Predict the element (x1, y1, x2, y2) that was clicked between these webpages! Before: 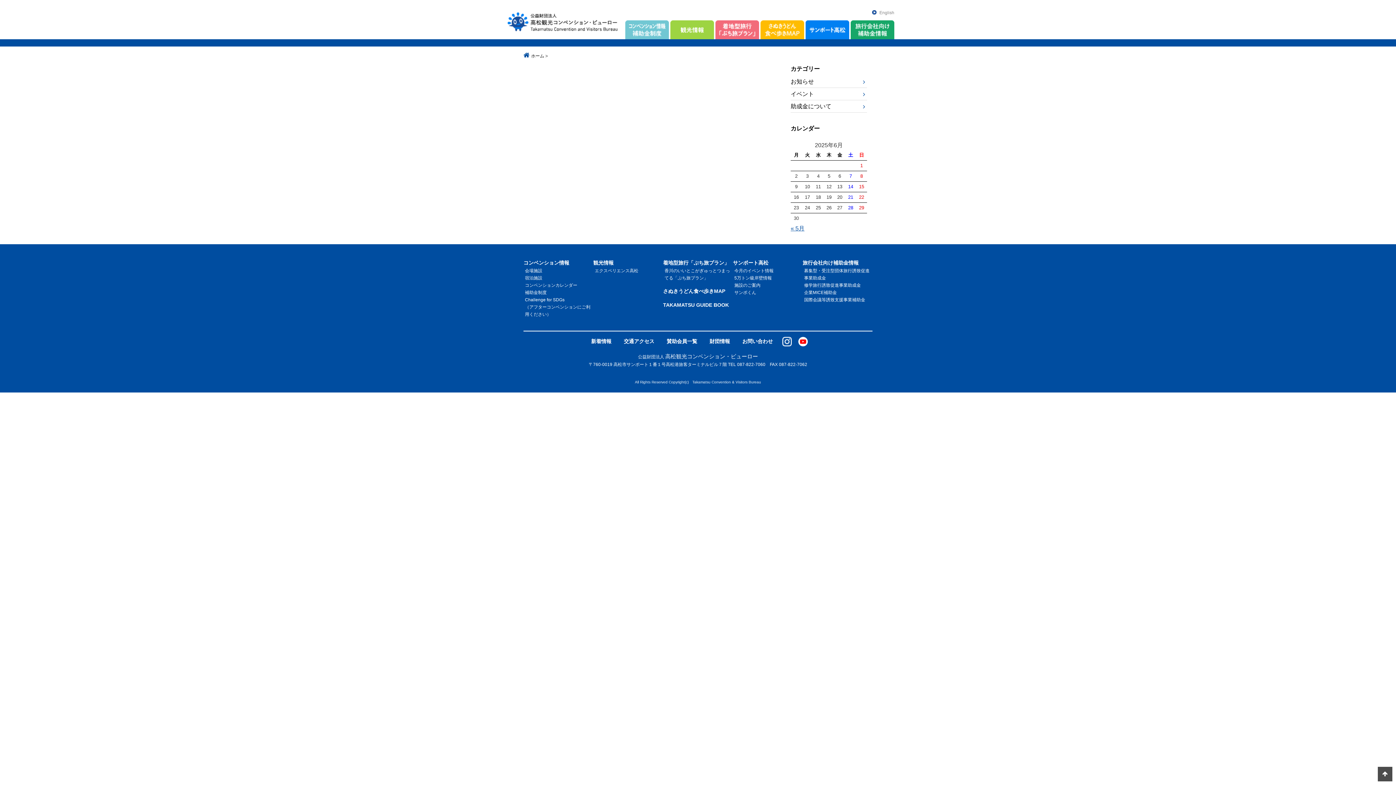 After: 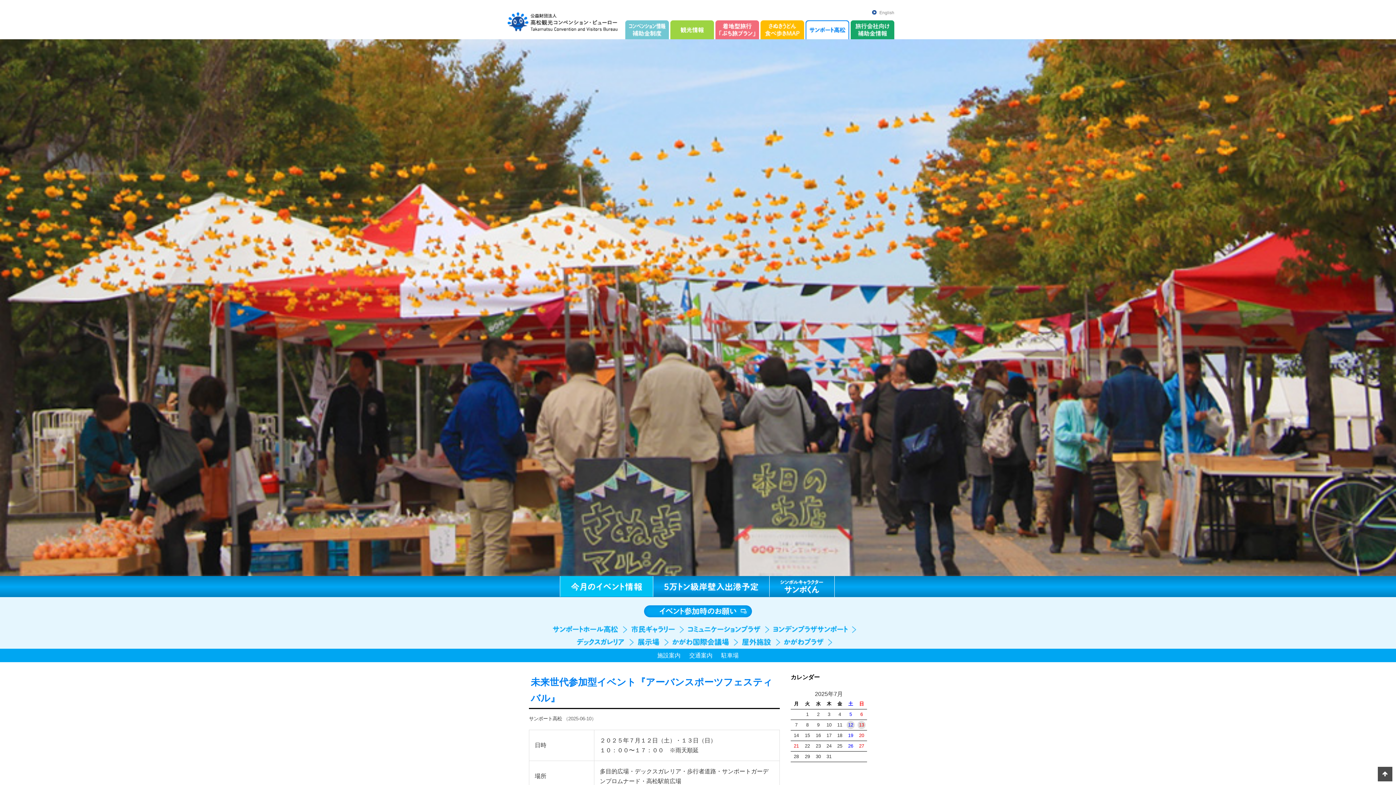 Action: bbox: (805, 20, 849, 39)